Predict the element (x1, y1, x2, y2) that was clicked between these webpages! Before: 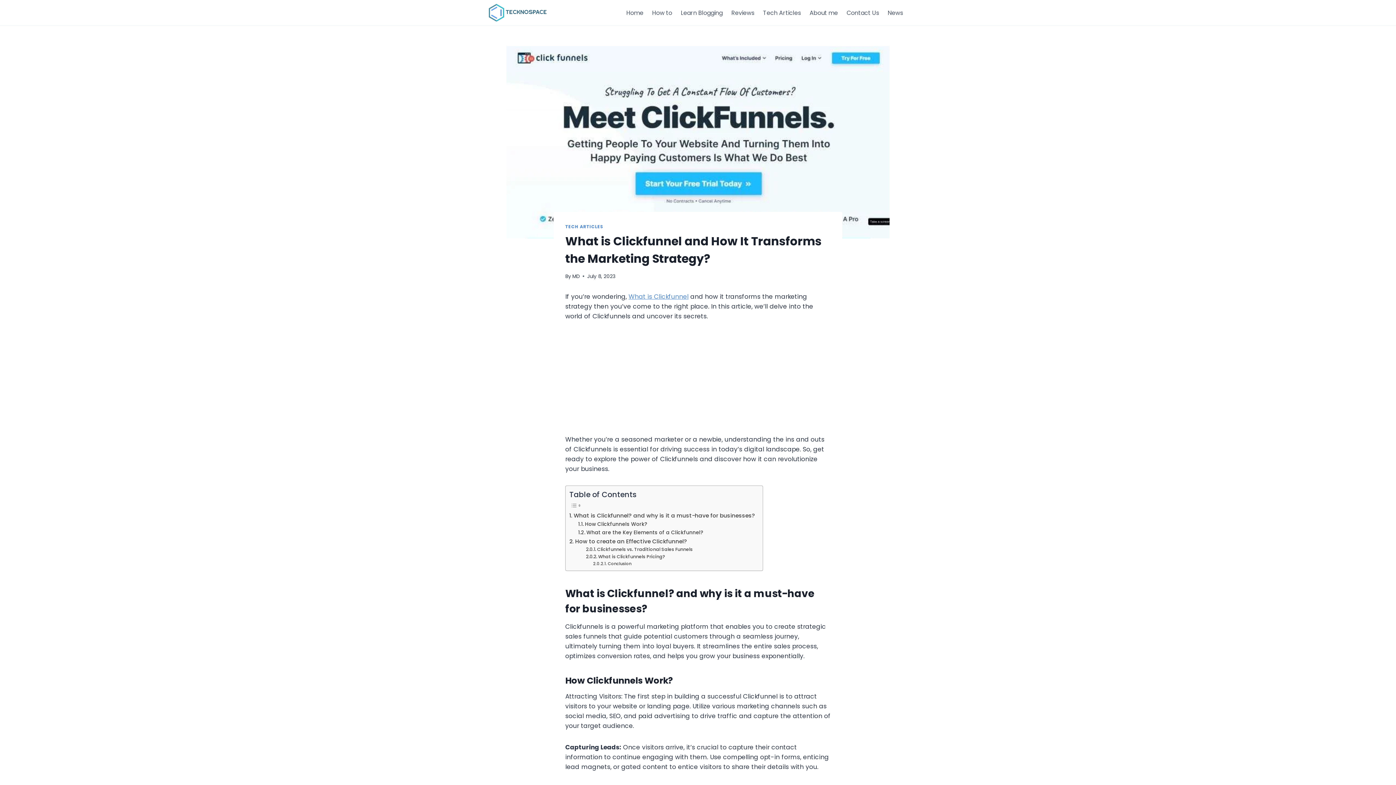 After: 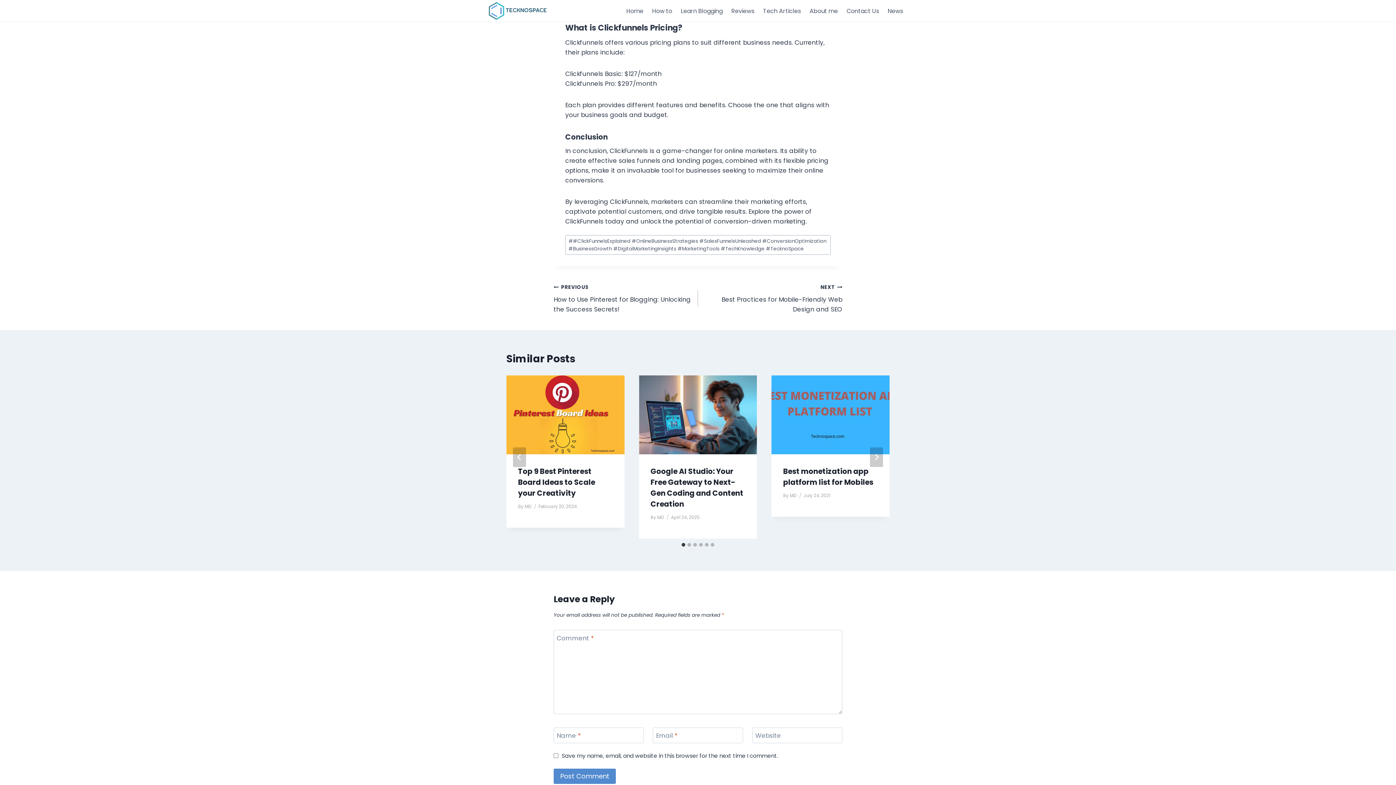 Action: bbox: (586, 553, 665, 560) label: What is Clickfunnels Pricing?